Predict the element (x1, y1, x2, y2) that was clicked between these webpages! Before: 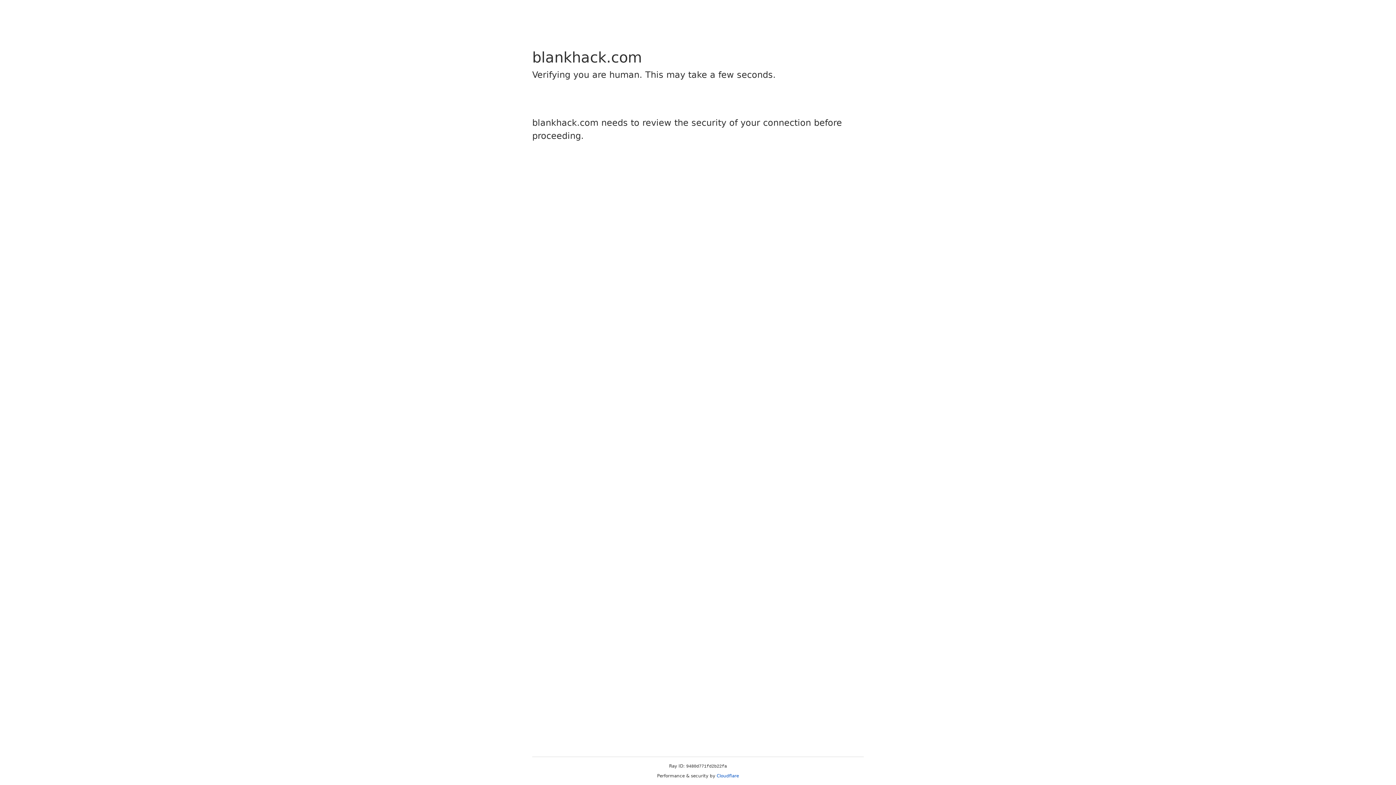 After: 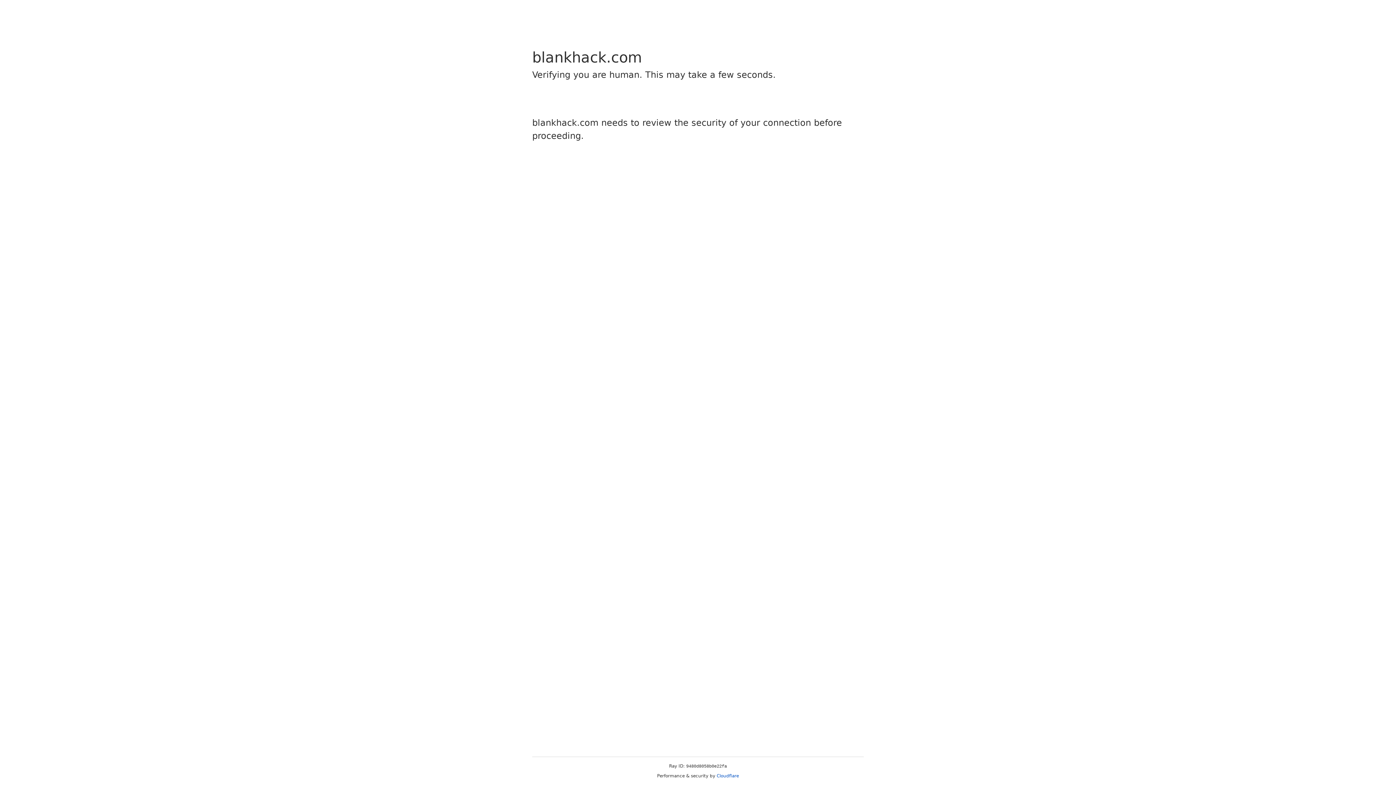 Action: bbox: (716, 773, 739, 778) label: Cloudflare